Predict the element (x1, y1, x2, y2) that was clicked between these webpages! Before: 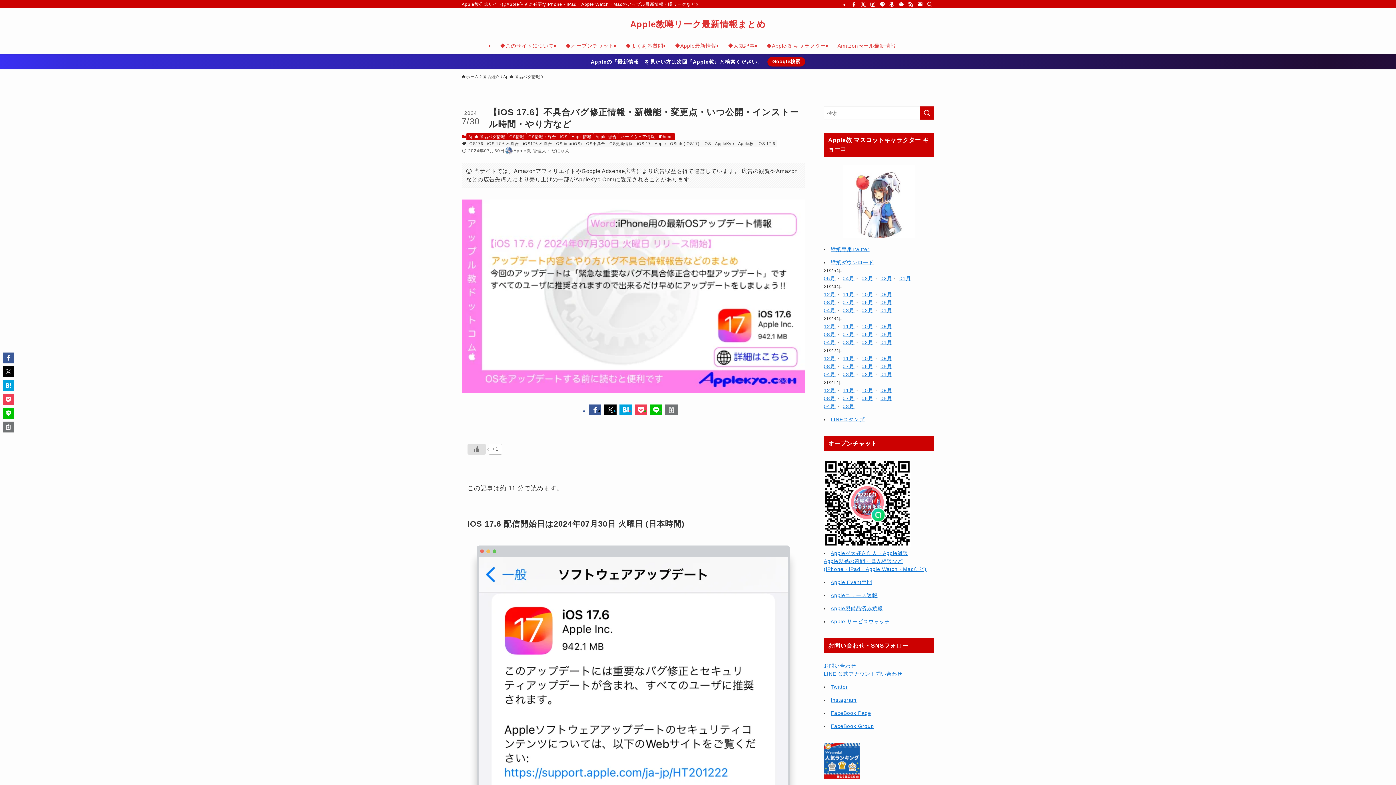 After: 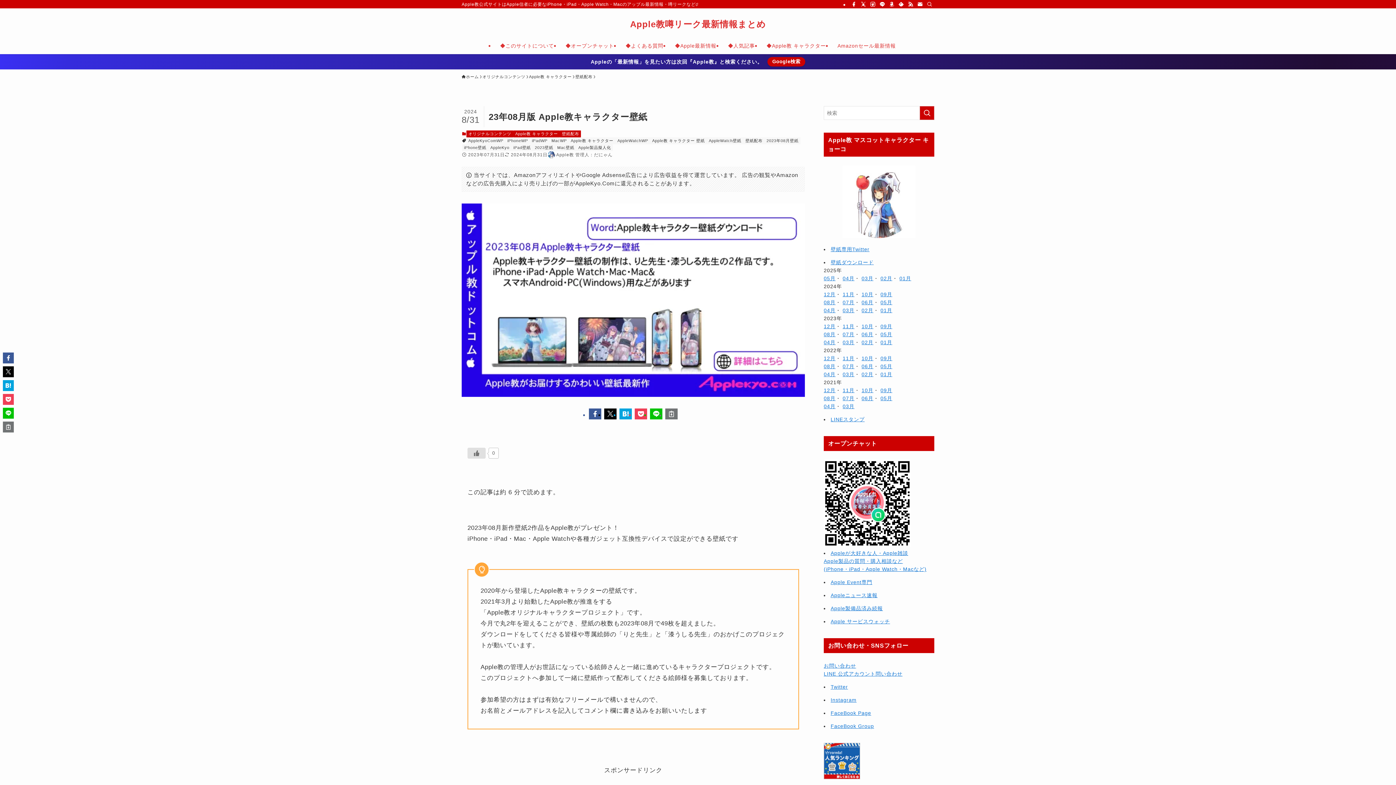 Action: label: 08月 bbox: (824, 331, 835, 337)